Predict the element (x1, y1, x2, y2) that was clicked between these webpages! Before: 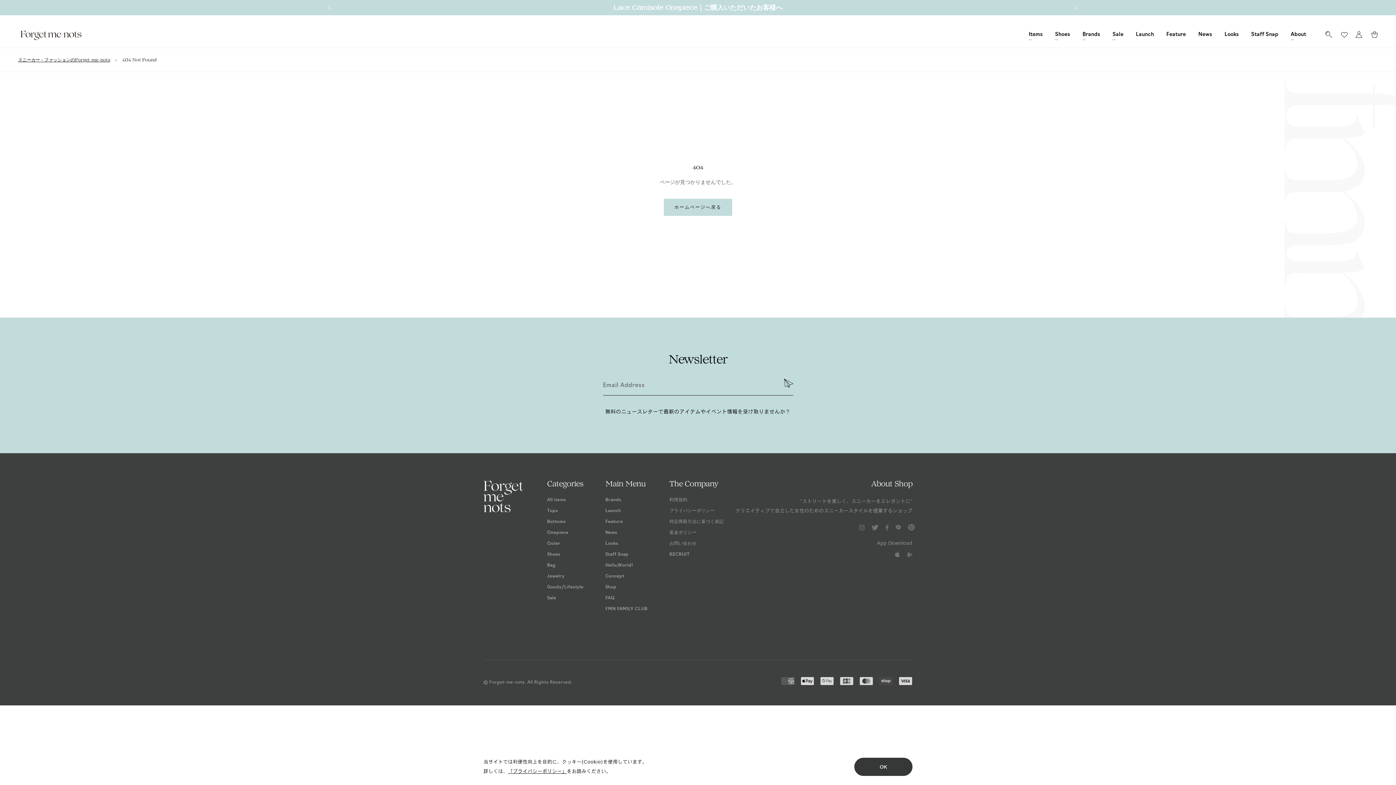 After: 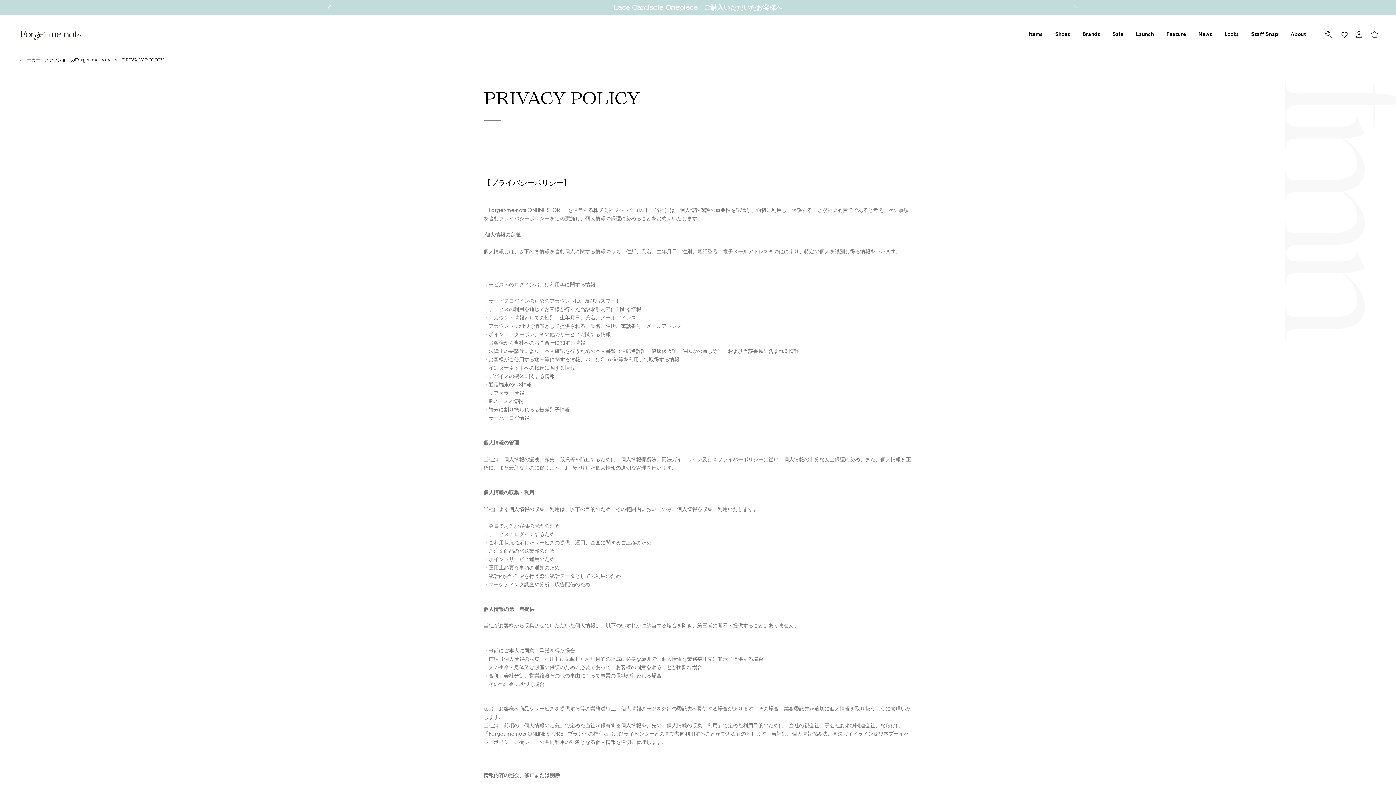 Action: bbox: (669, 508, 724, 514) label: プライバシーポリシー